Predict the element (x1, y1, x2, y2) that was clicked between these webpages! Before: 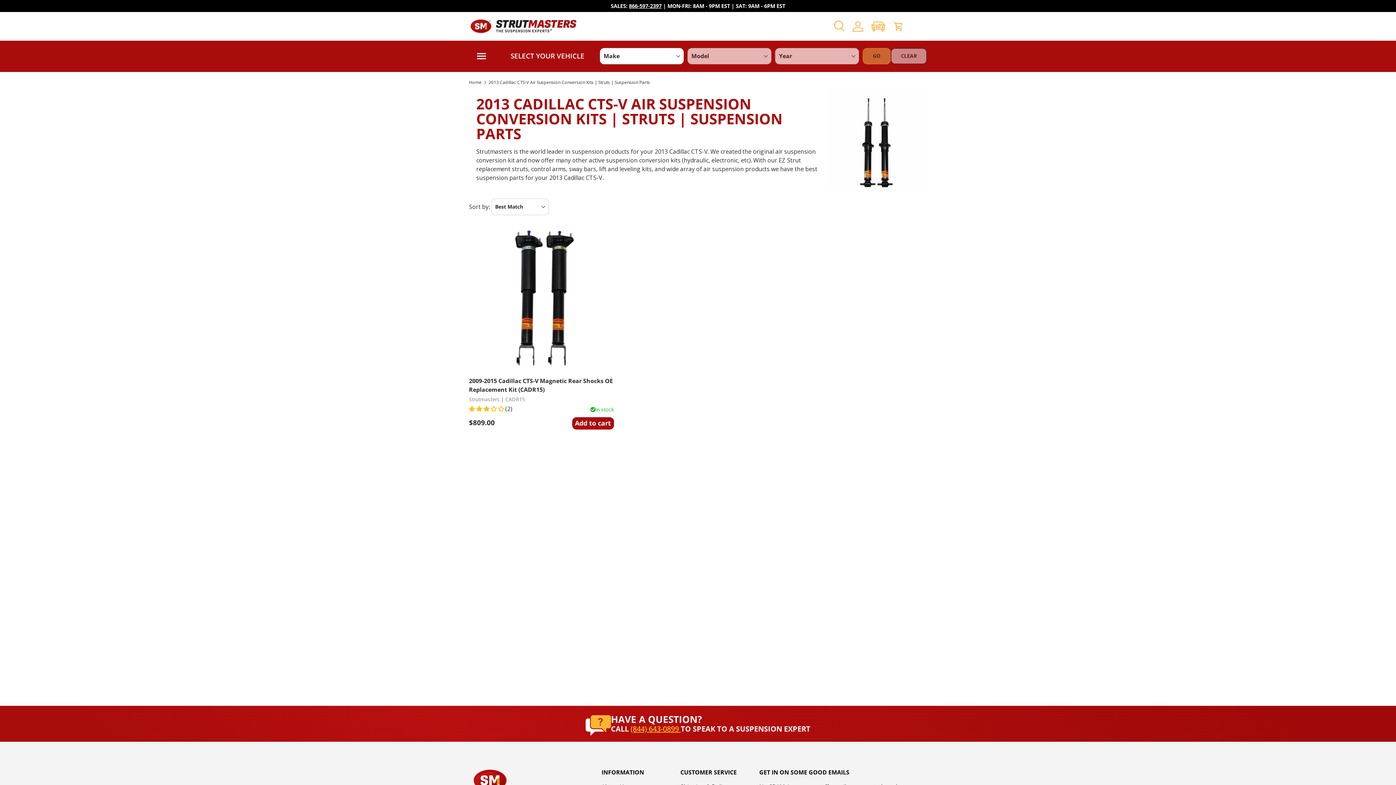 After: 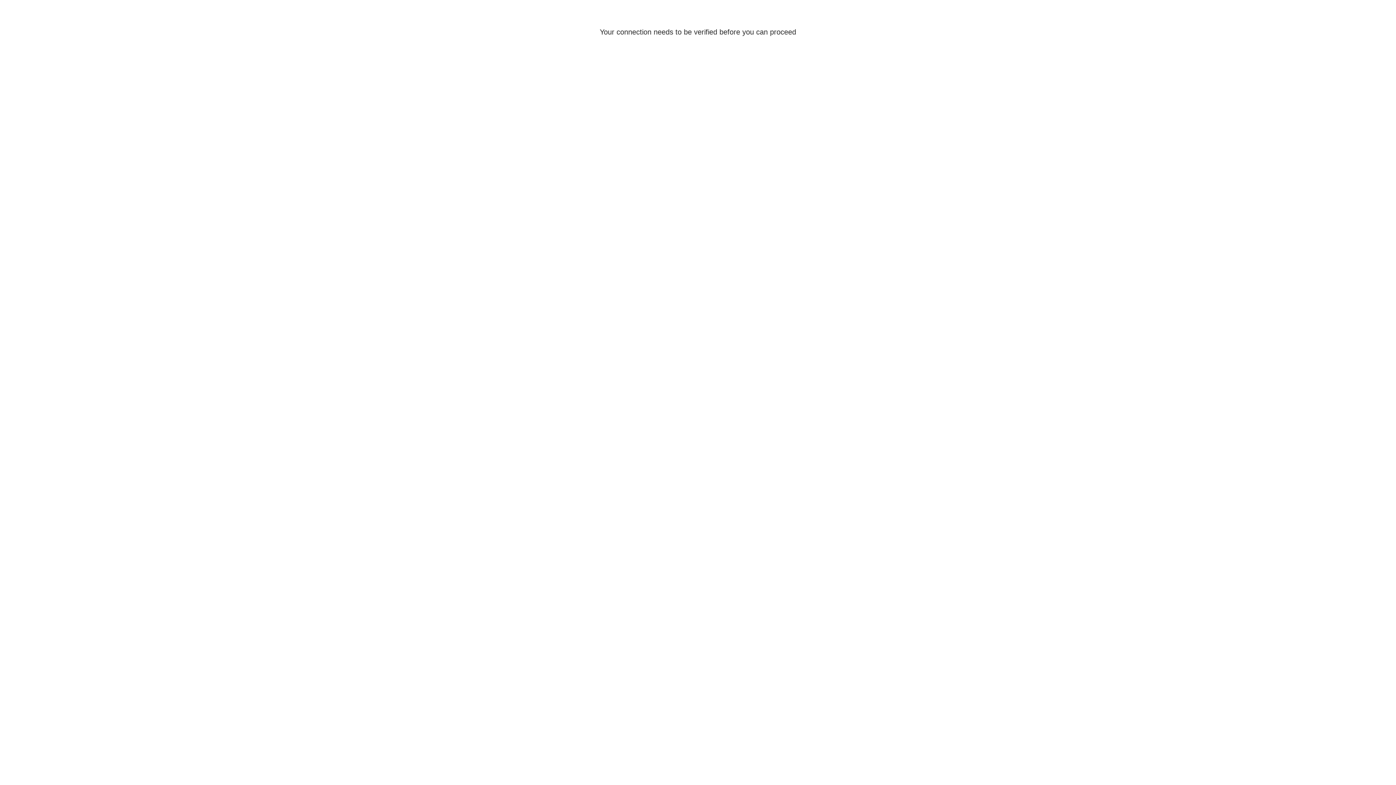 Action: label: Log in bbox: (850, 18, 866, 34)